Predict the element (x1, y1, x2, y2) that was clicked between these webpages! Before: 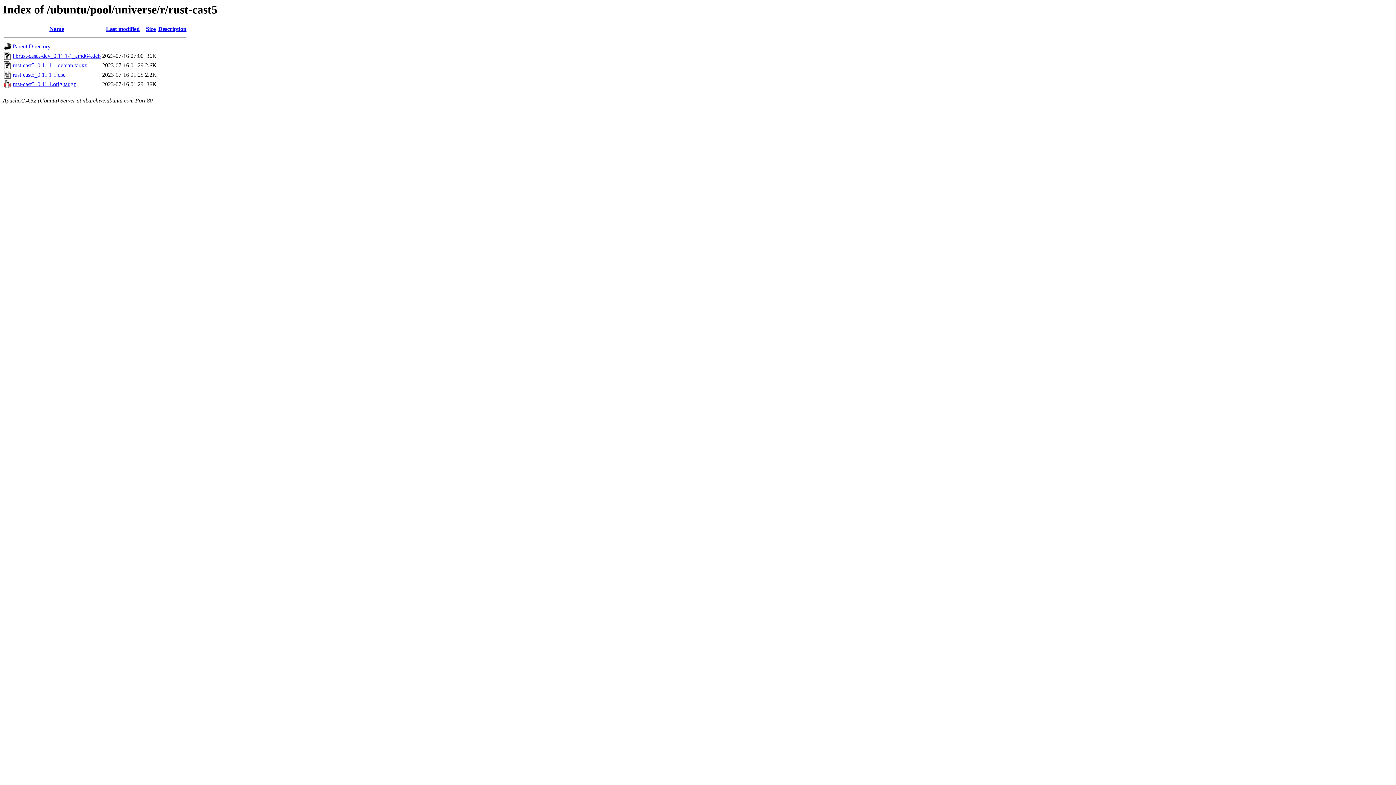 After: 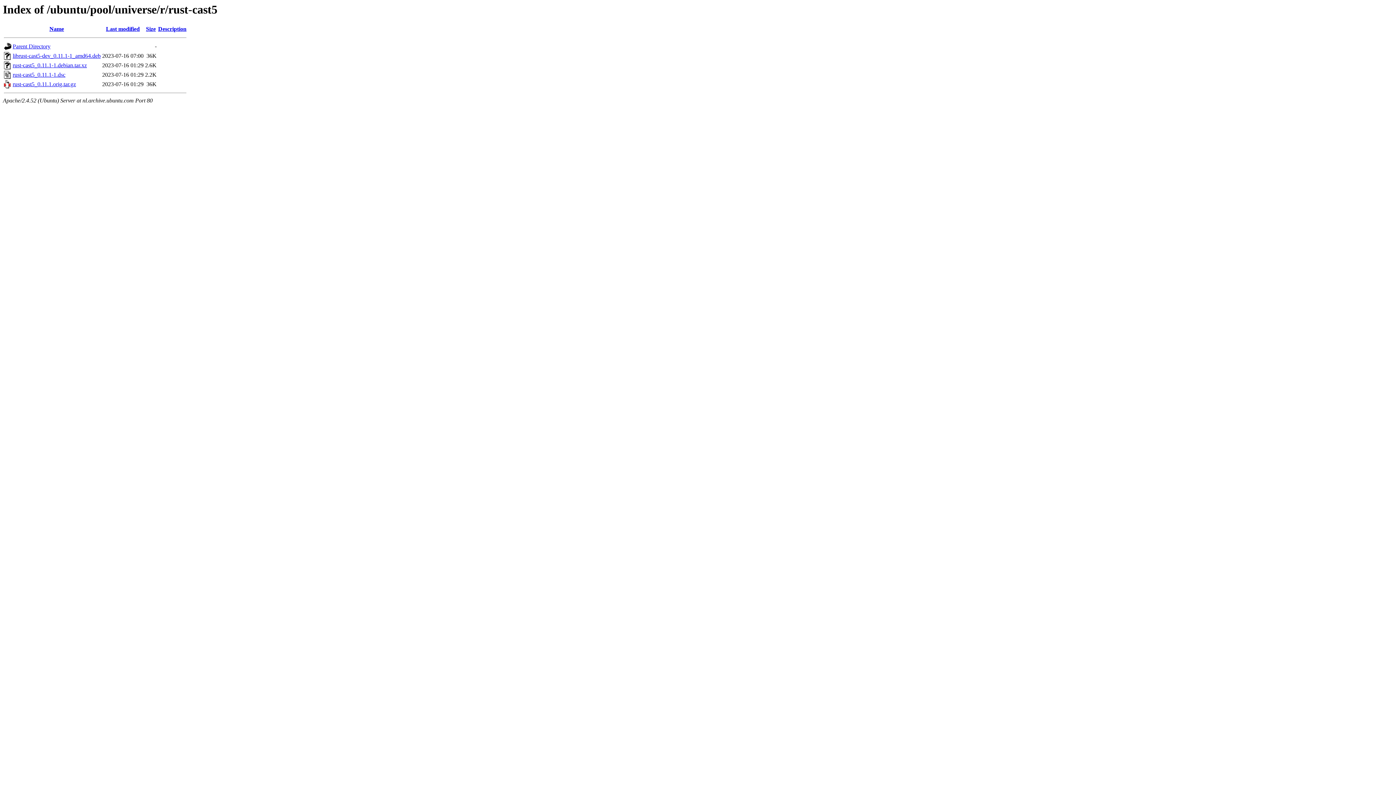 Action: bbox: (12, 81, 76, 87) label: rust-cast5_0.11.1.orig.tar.gz